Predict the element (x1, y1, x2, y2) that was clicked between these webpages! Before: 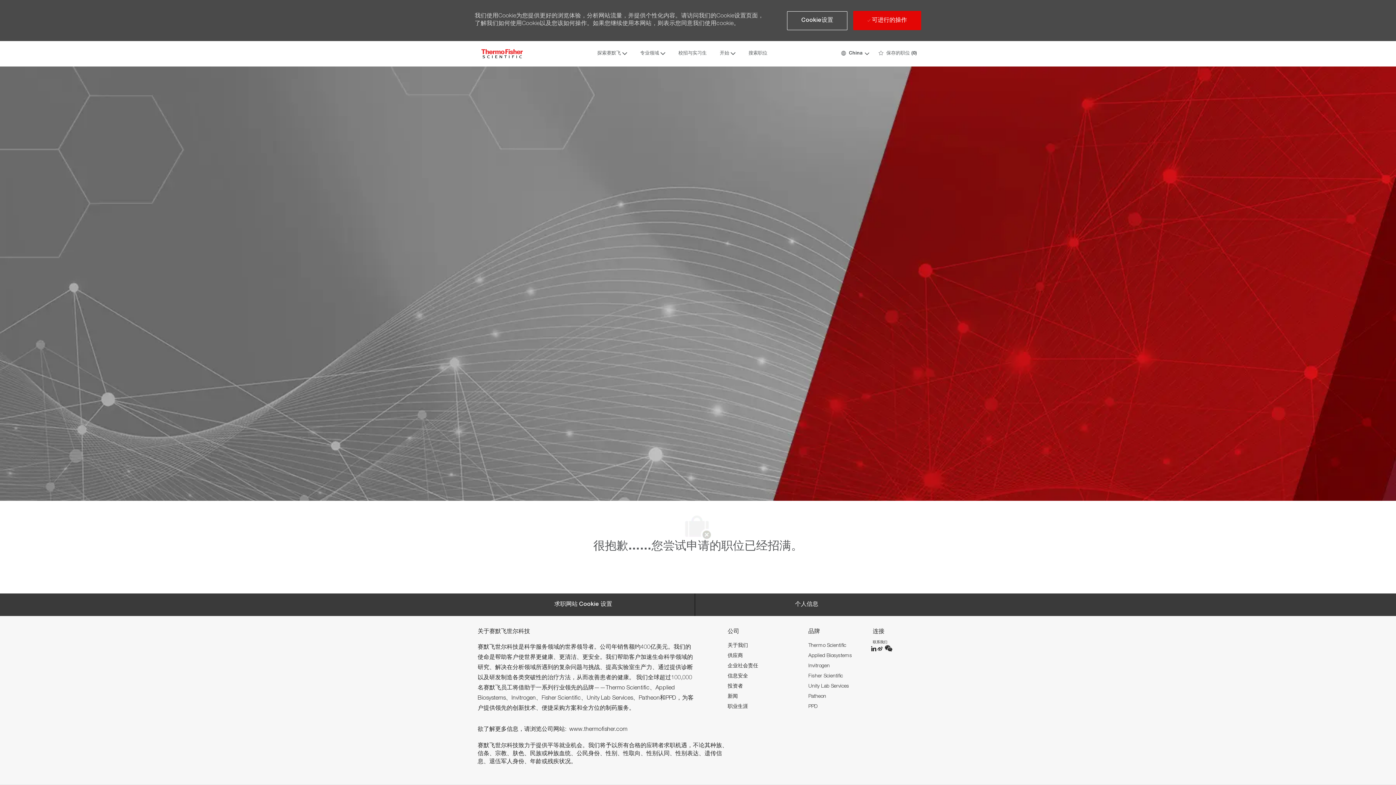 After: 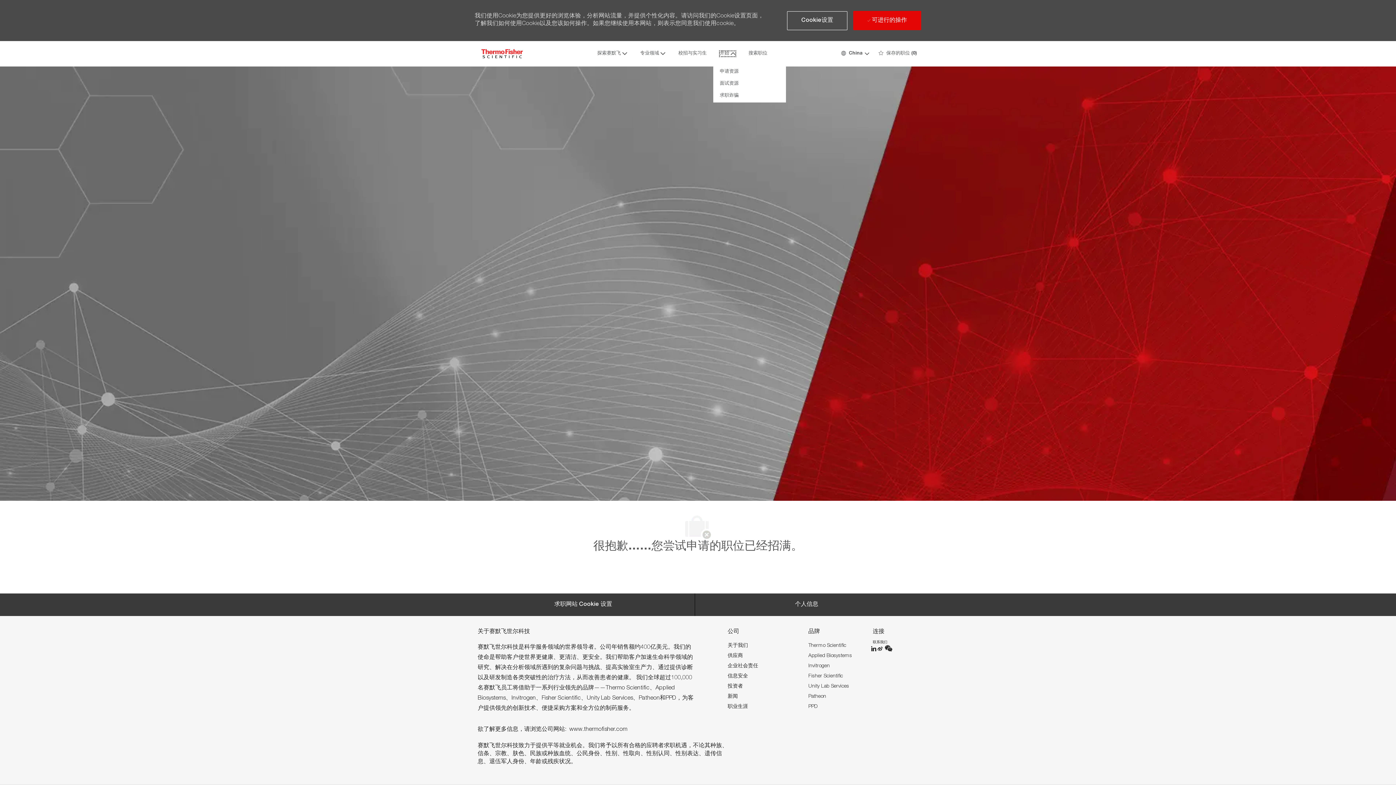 Action: label: 开始 bbox: (720, 51, 735, 56)